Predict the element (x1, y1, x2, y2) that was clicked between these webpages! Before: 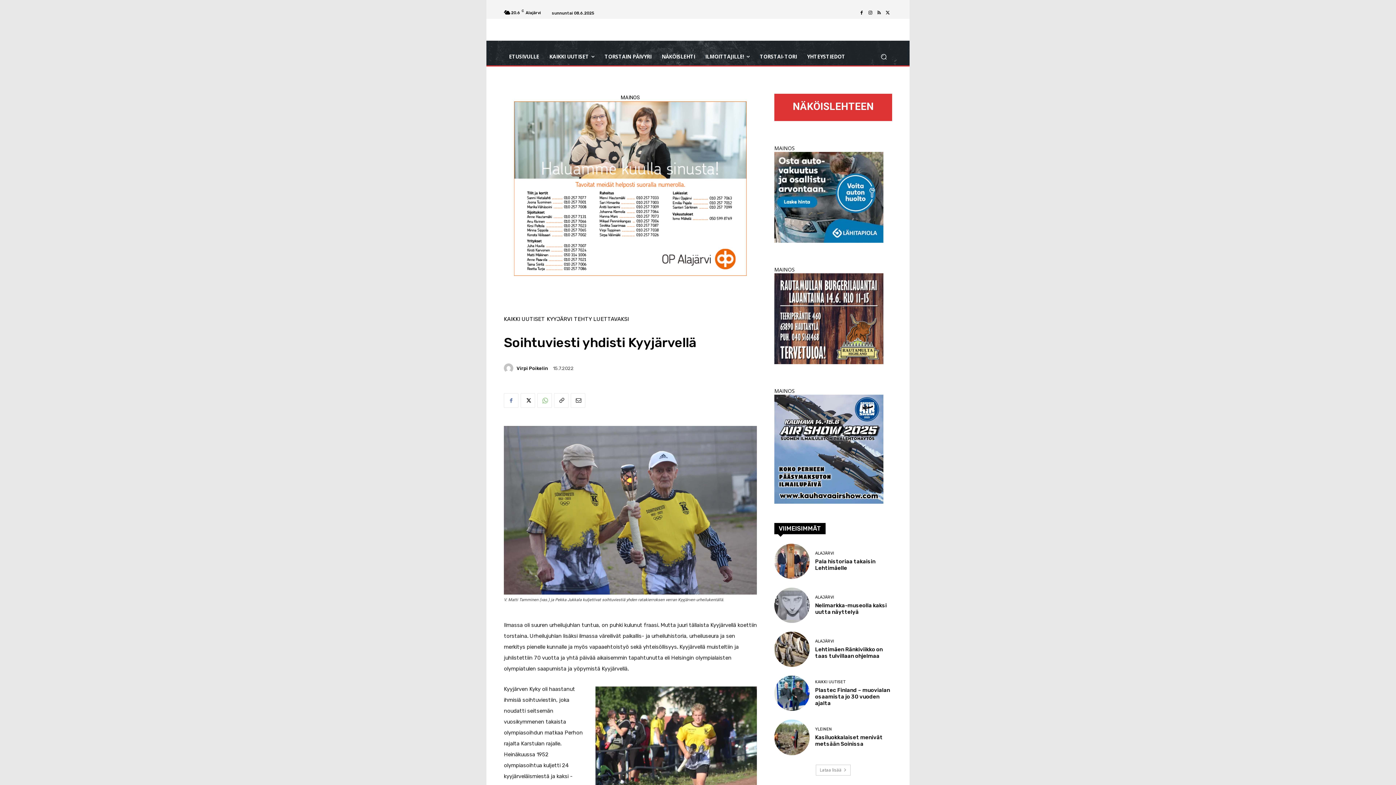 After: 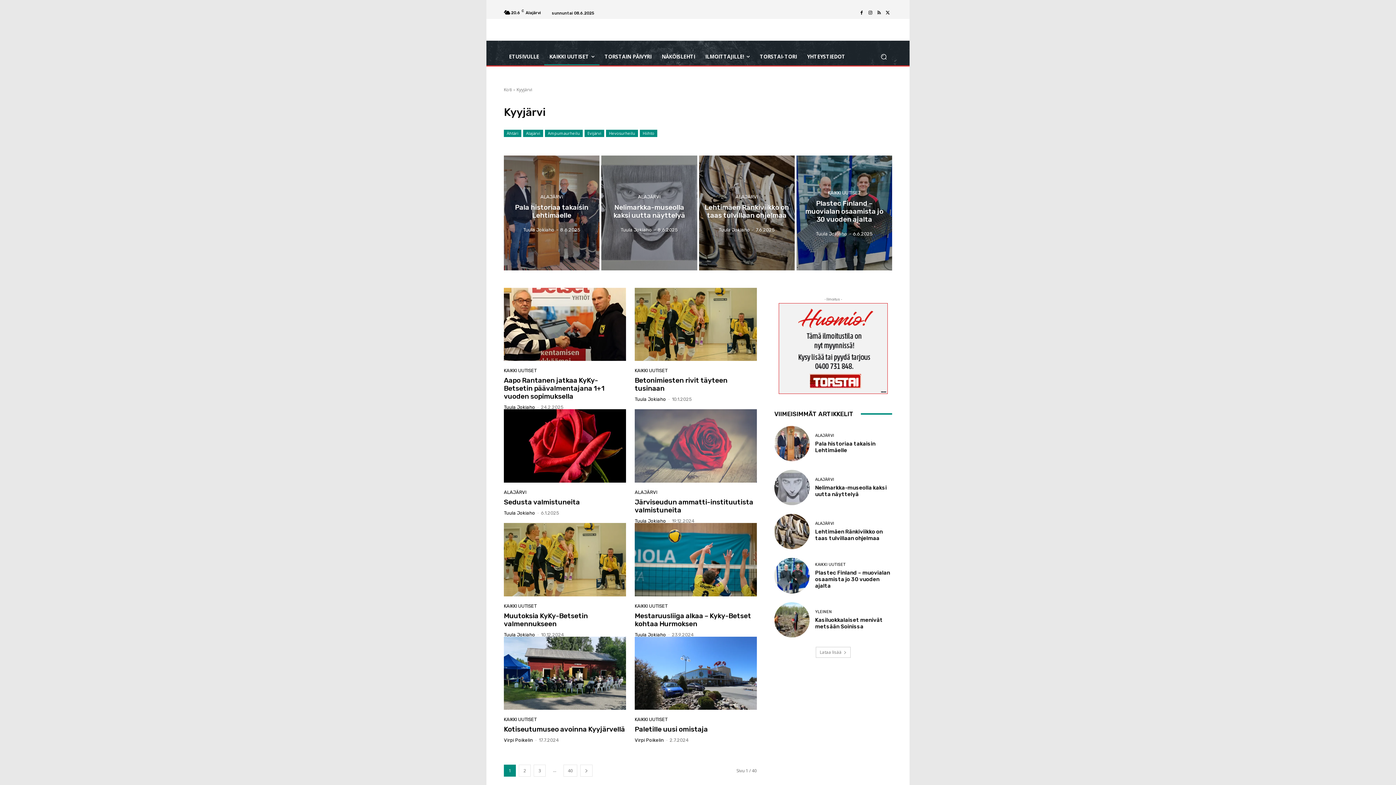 Action: bbox: (546, 316, 572, 322) label: KYYJÄRVI